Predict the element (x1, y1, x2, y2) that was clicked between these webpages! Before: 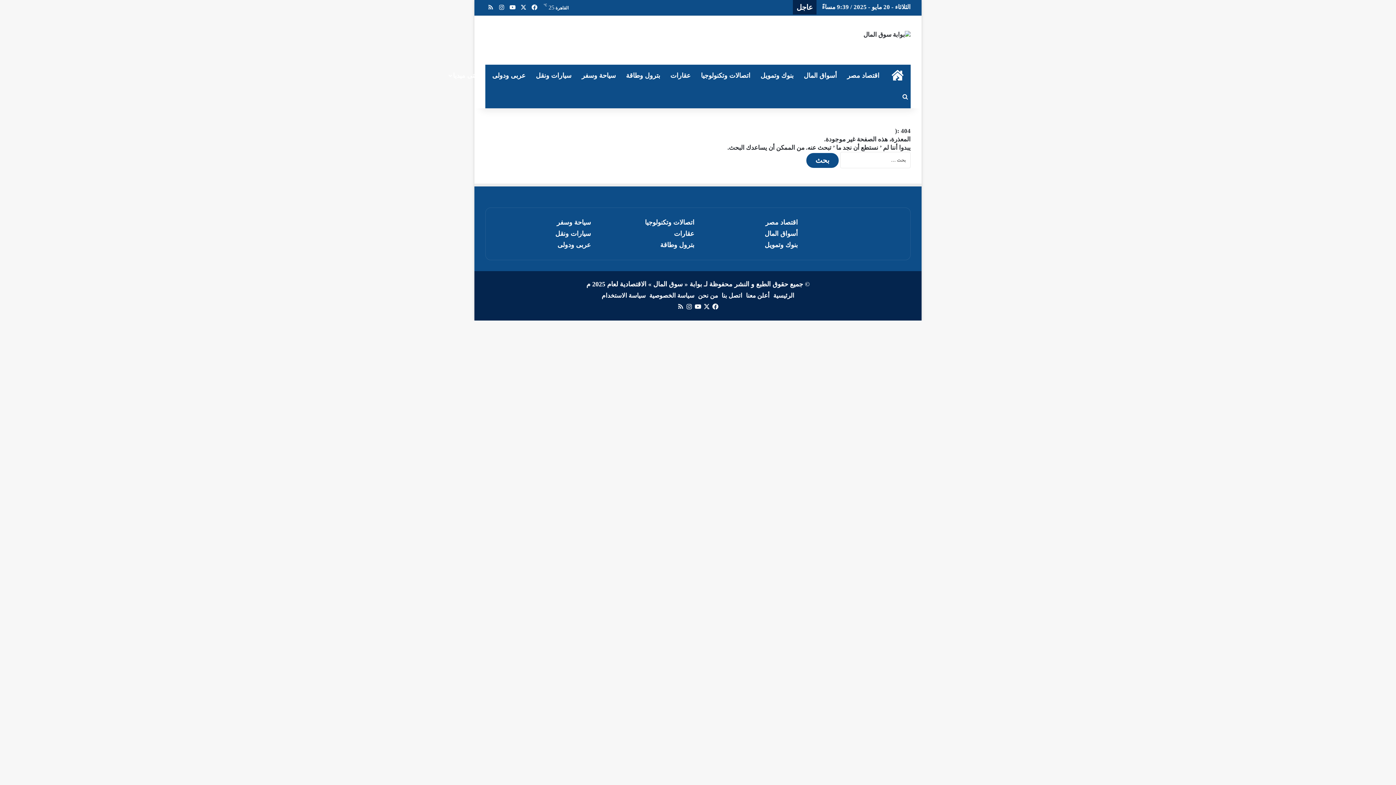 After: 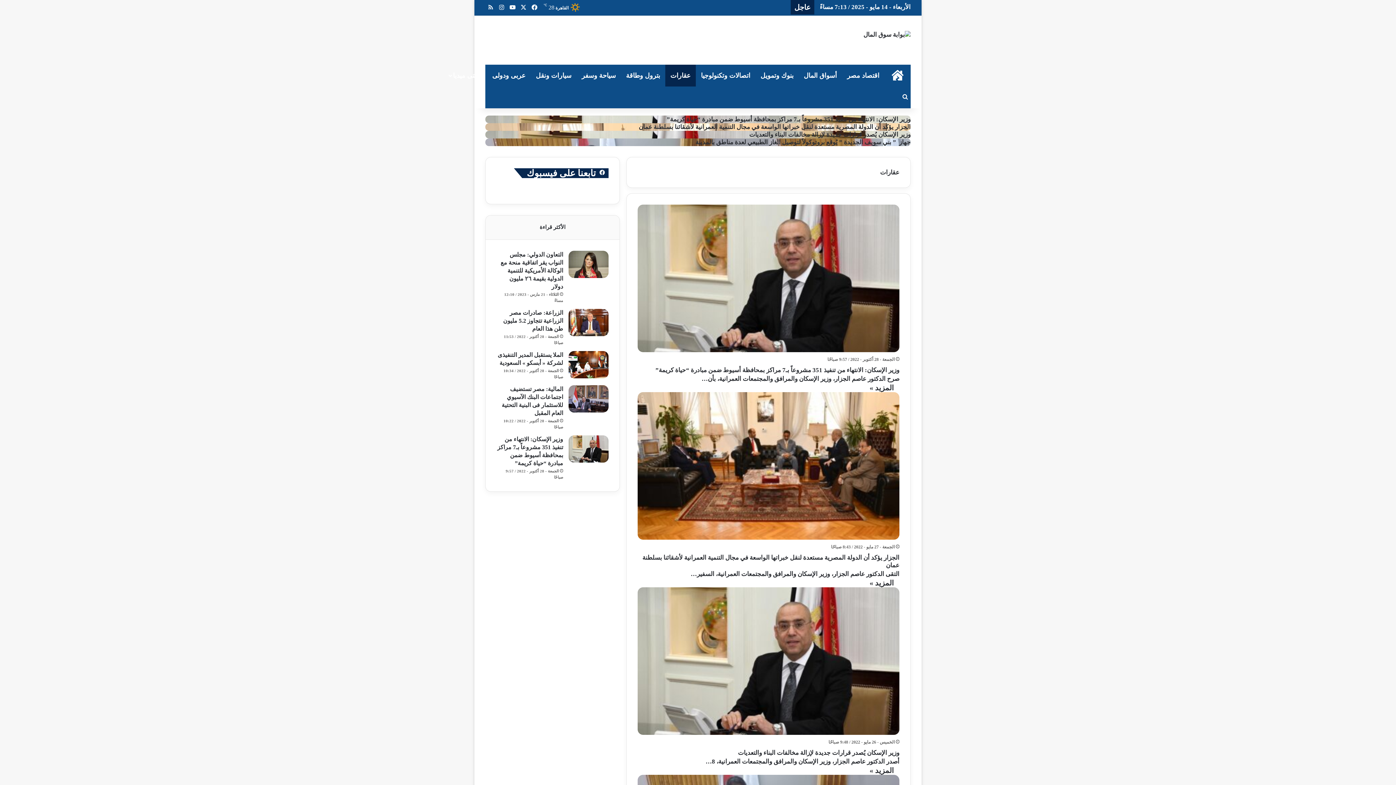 Action: label: عقارات bbox: (665, 64, 696, 86)